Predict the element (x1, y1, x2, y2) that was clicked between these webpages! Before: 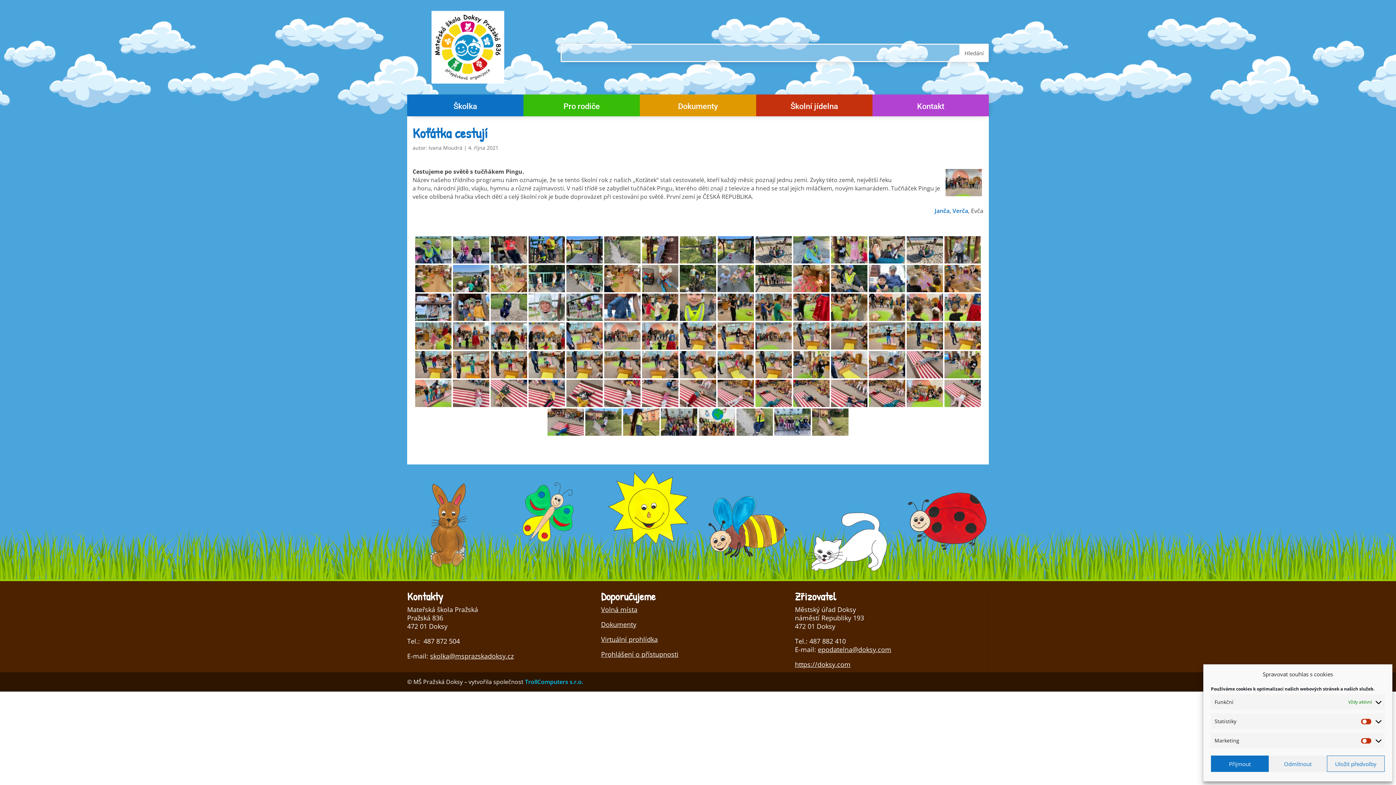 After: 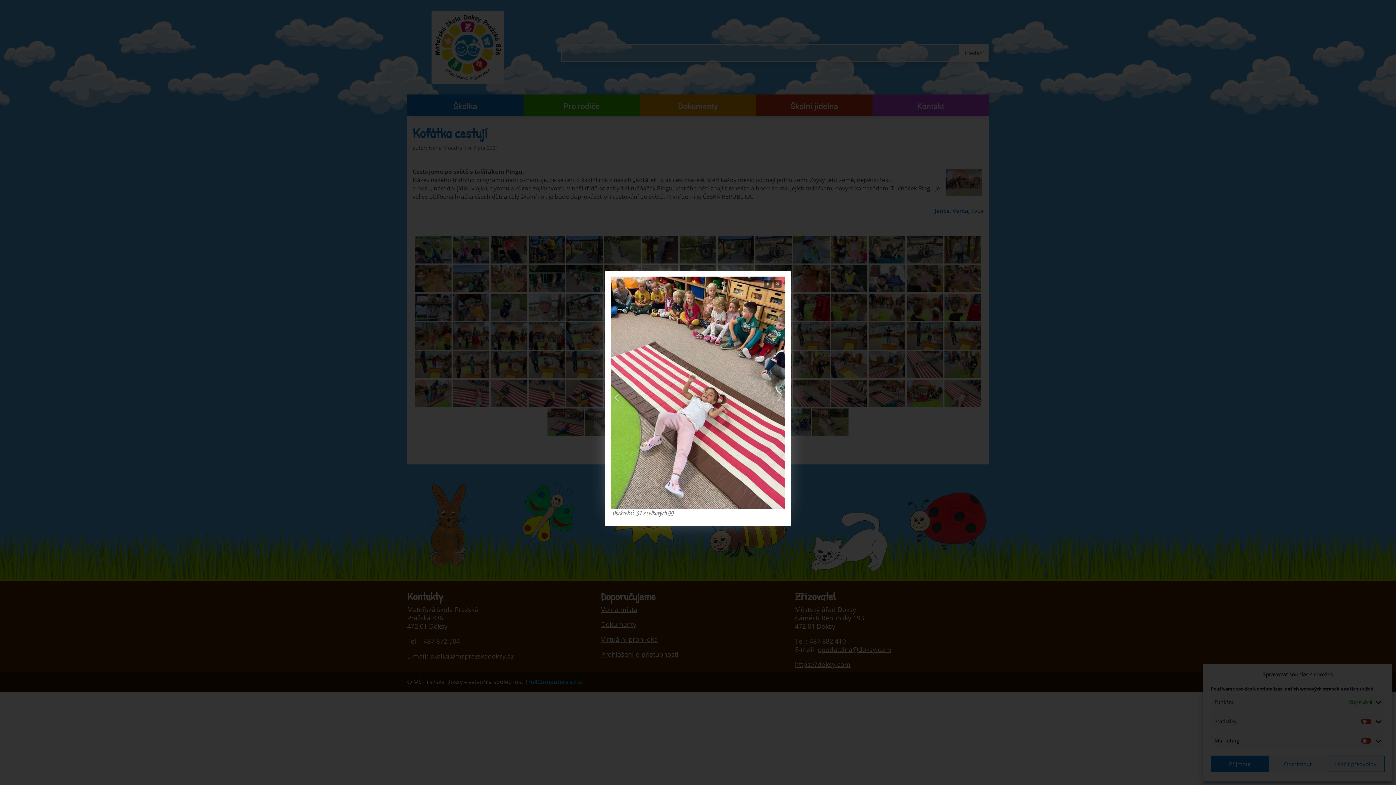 Action: bbox: (944, 380, 981, 407)